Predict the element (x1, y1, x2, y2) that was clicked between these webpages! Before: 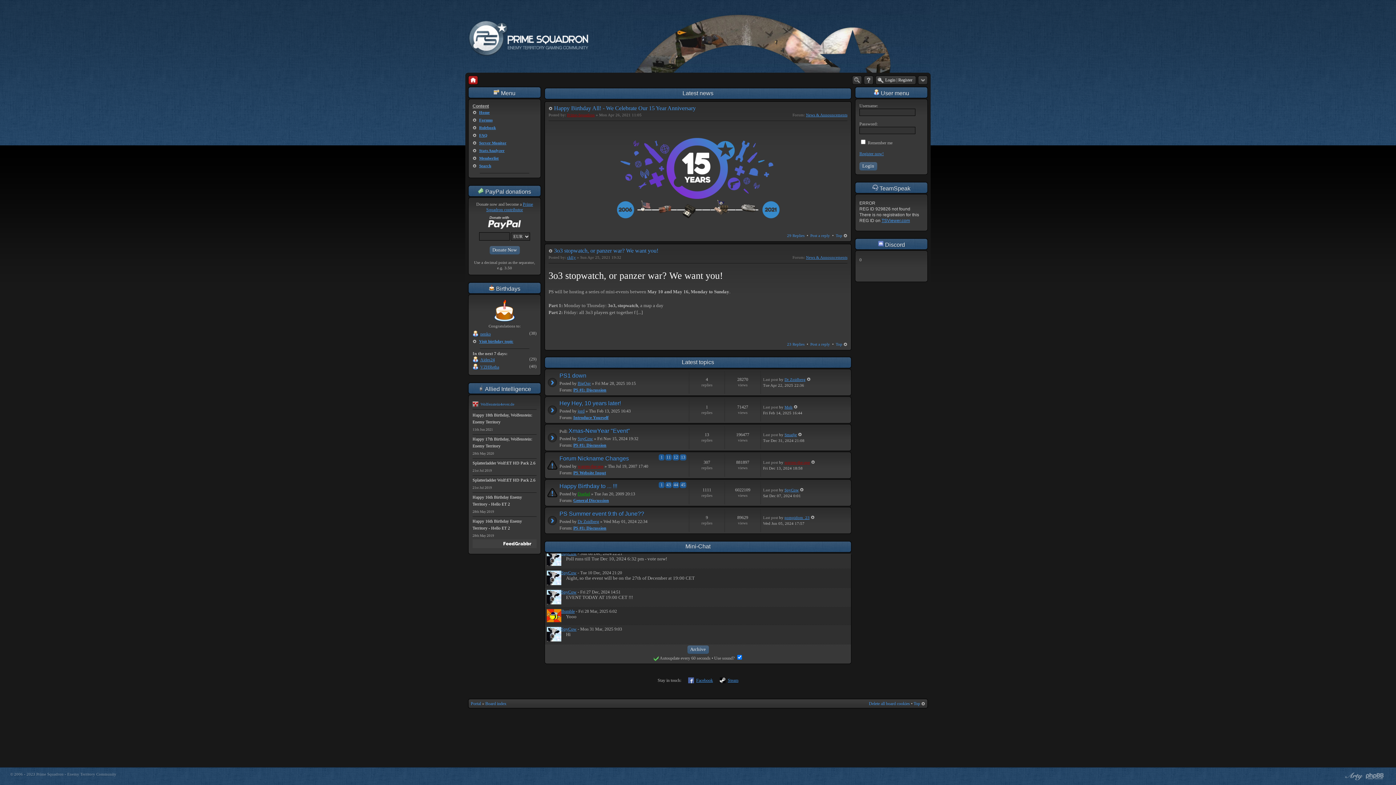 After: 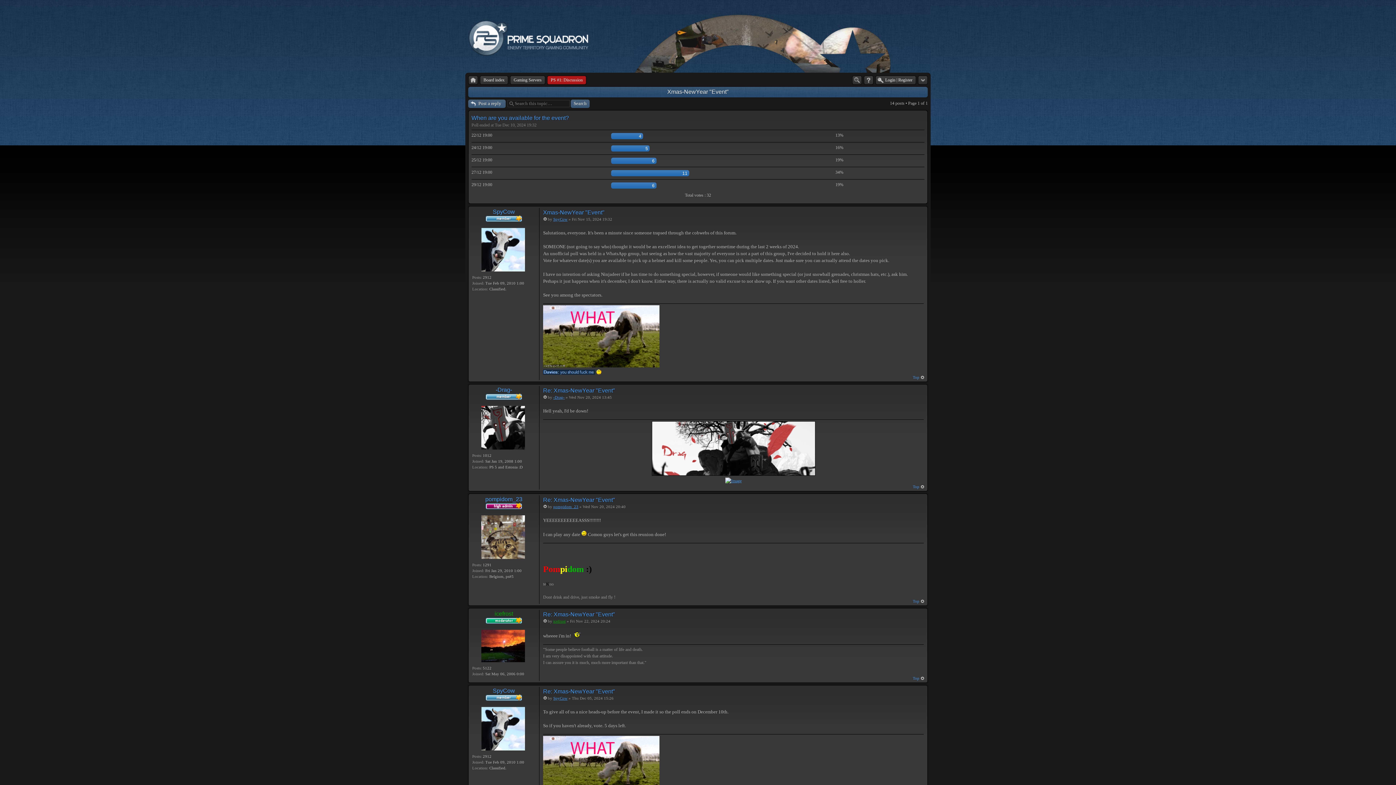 Action: bbox: (568, 426, 630, 435) label: Xmas-NewYear "Event"